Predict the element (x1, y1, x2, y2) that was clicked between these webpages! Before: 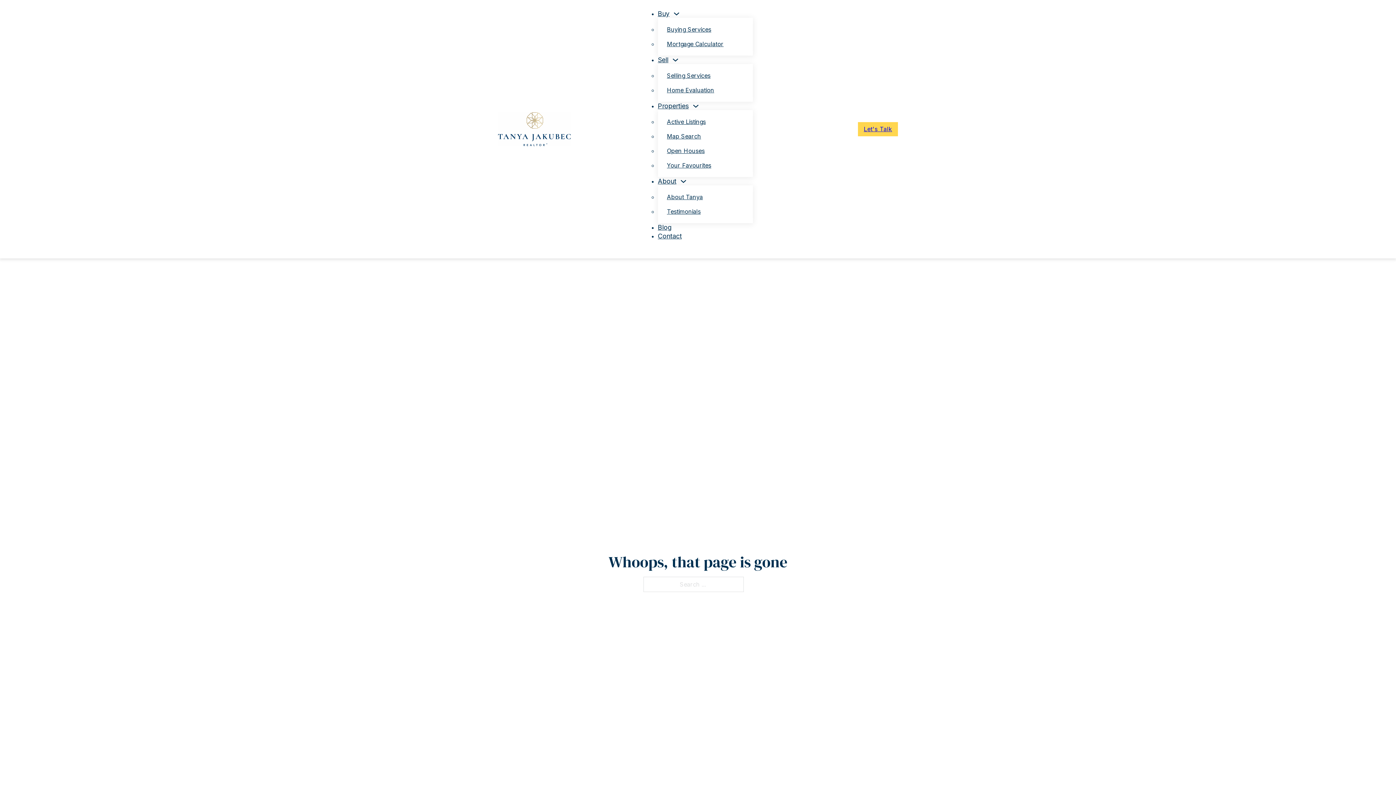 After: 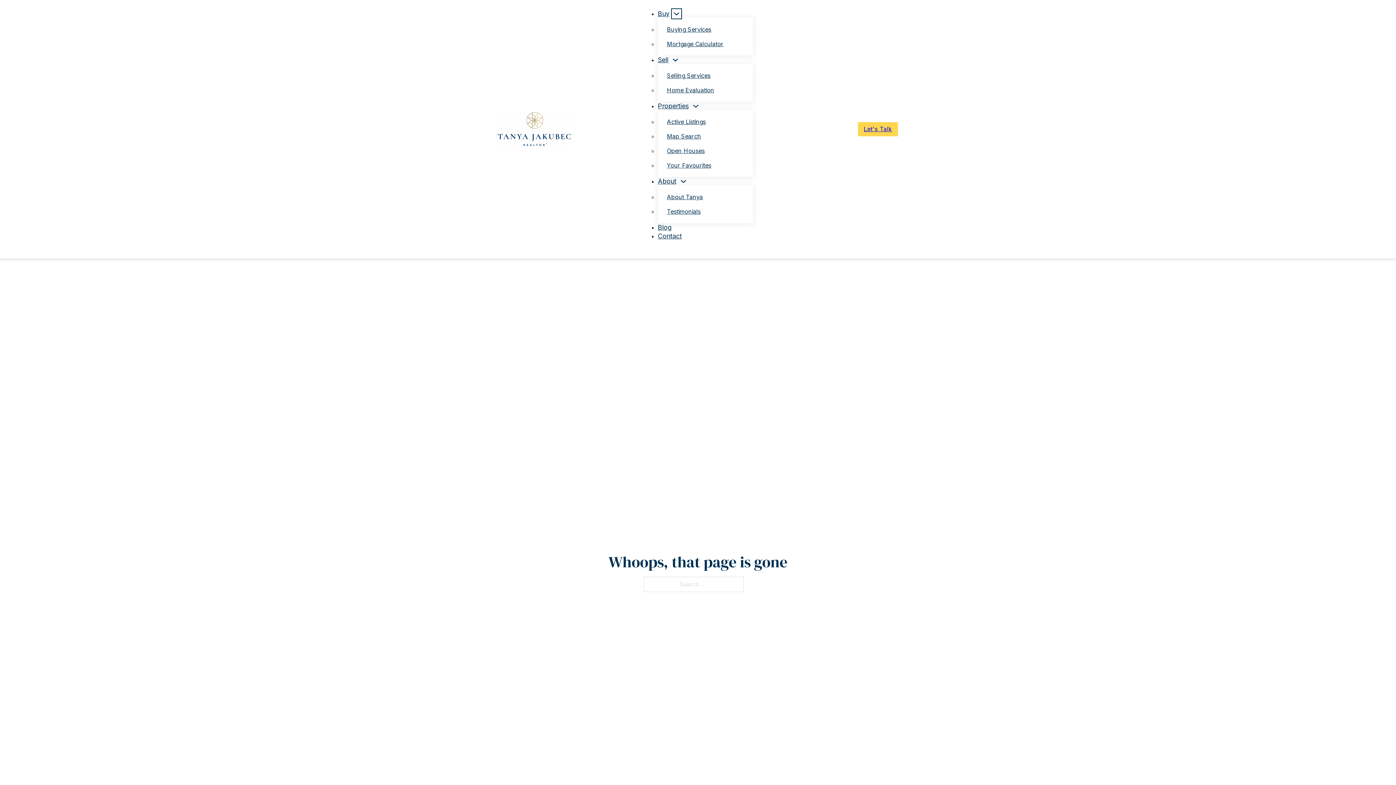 Action: bbox: (673, 10, 679, 16) label: Buy Sub menu